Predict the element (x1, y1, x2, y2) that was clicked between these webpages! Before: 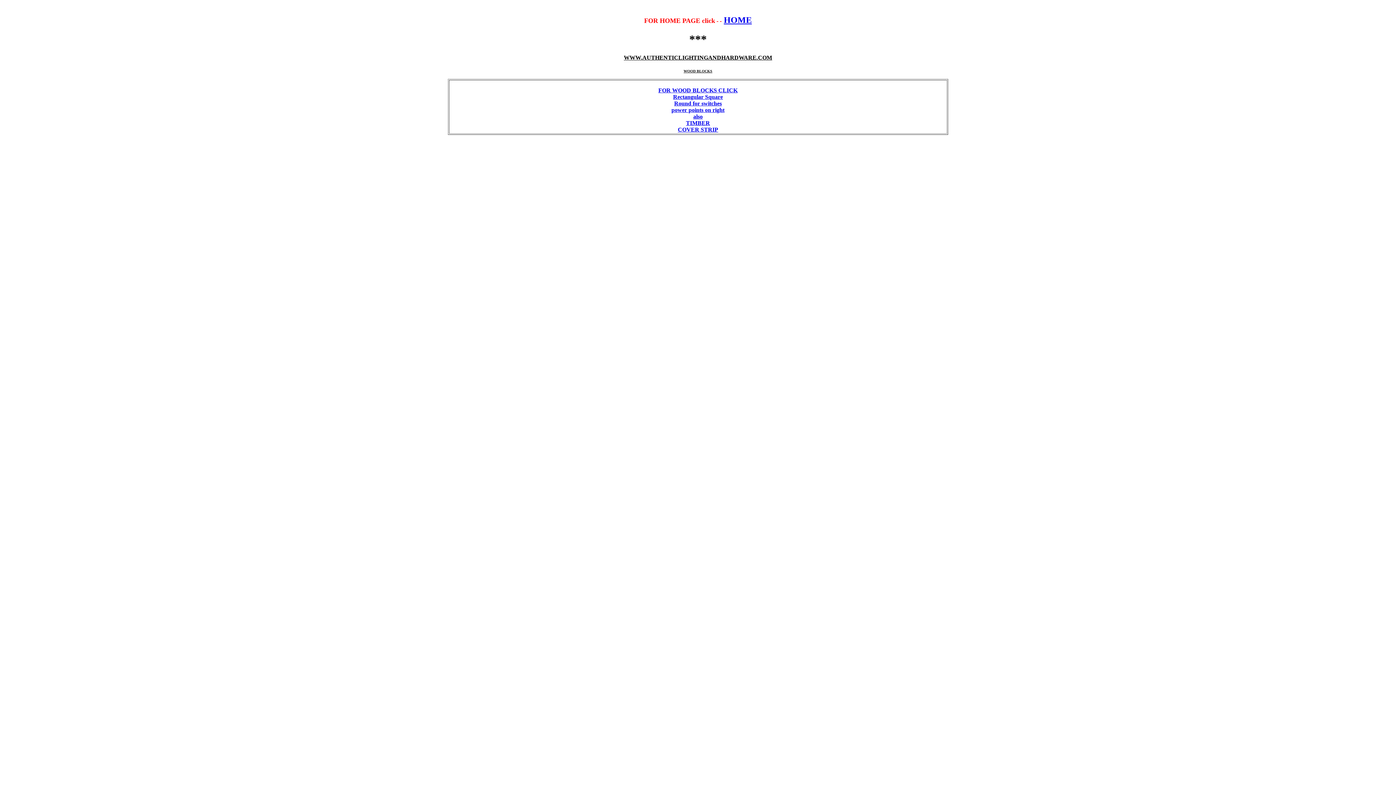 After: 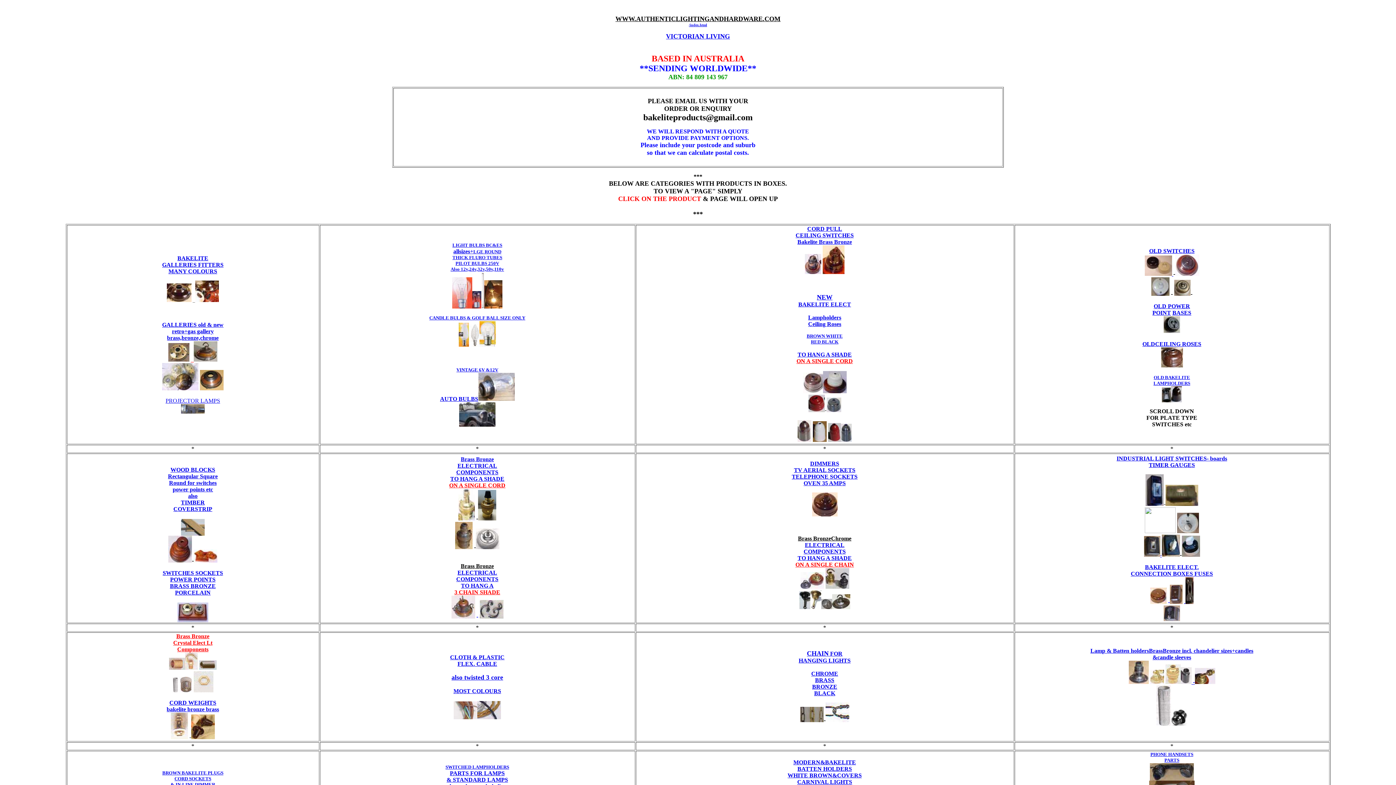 Action: label: WWW.AUTHENTICLIGHTINGANDHARDWARE.COM bbox: (624, 49, 772, 62)